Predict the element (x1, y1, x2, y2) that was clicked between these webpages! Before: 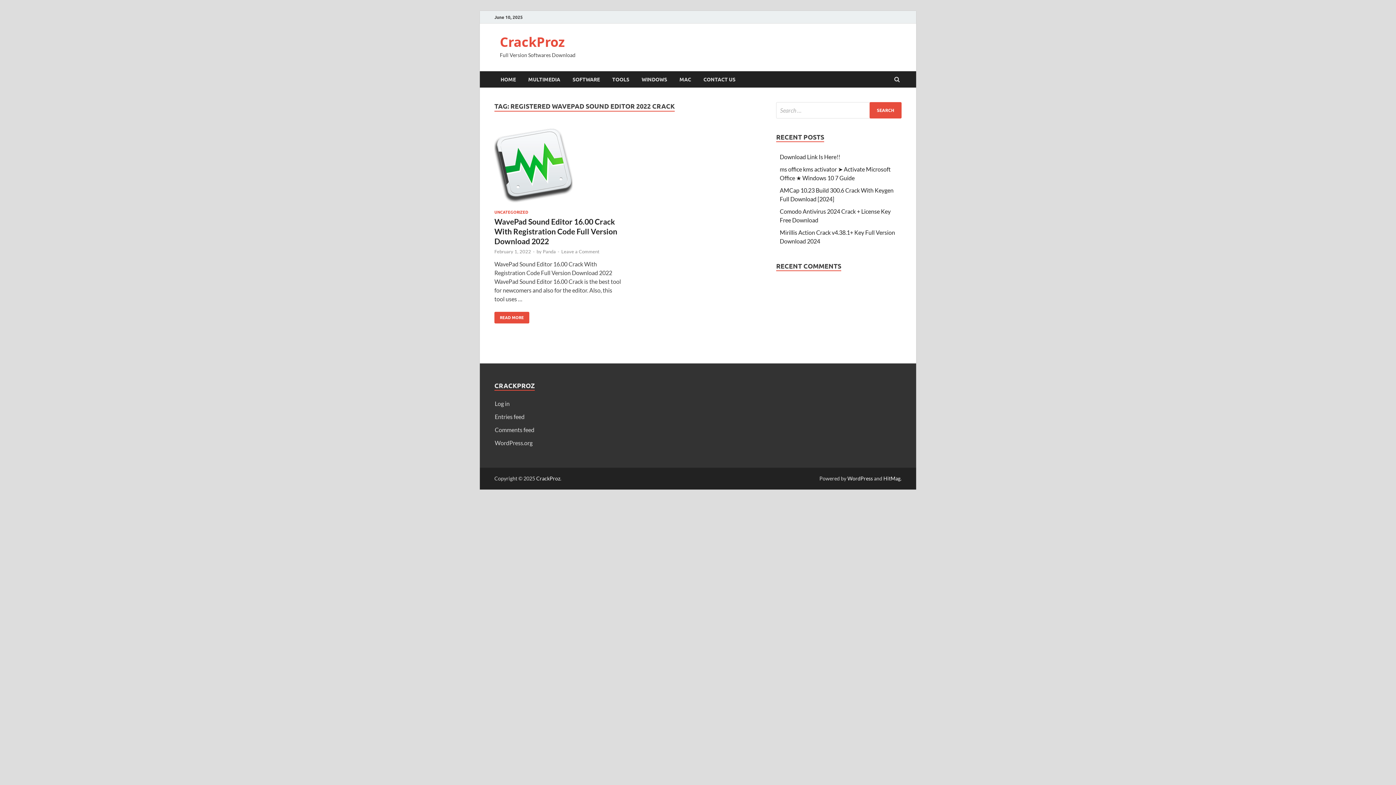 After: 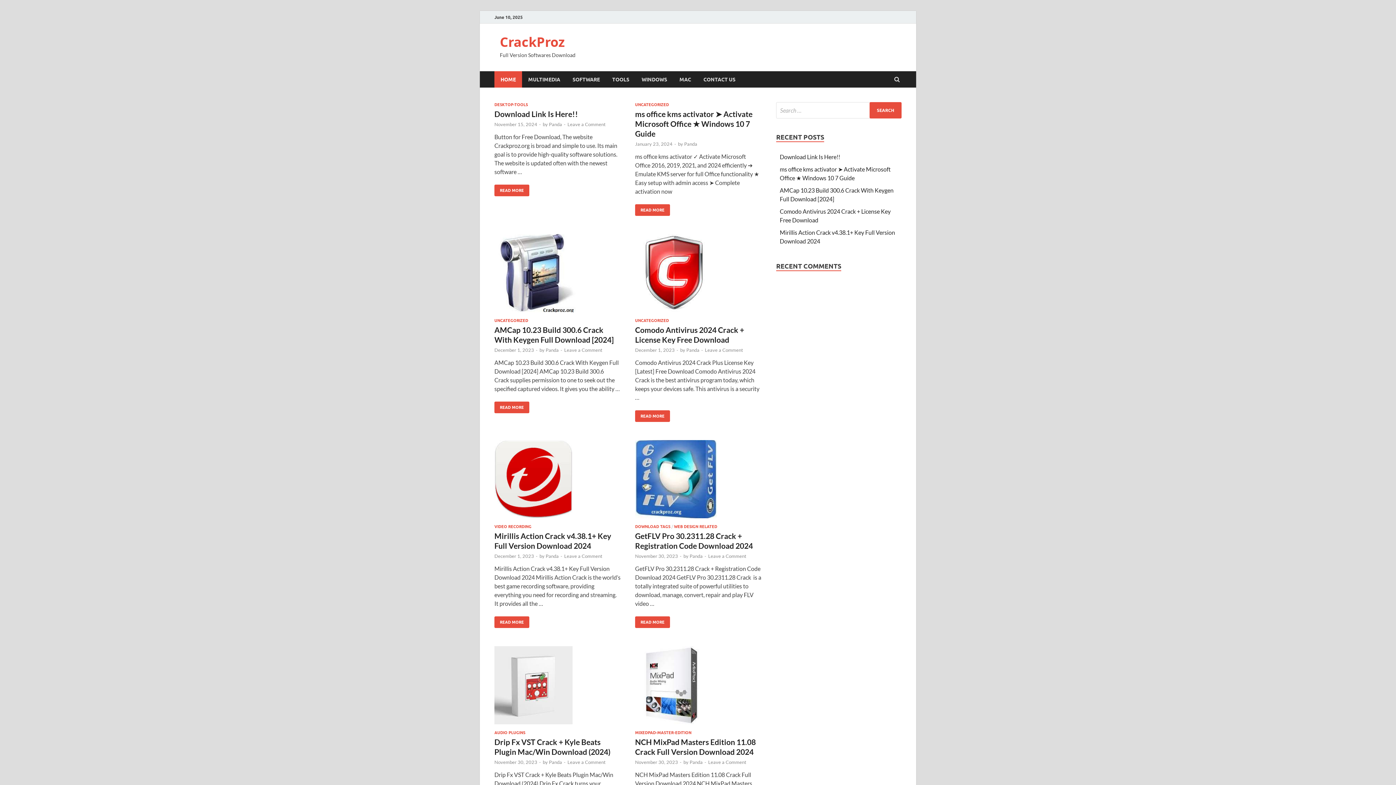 Action: bbox: (500, 33, 565, 50) label: CrackProz